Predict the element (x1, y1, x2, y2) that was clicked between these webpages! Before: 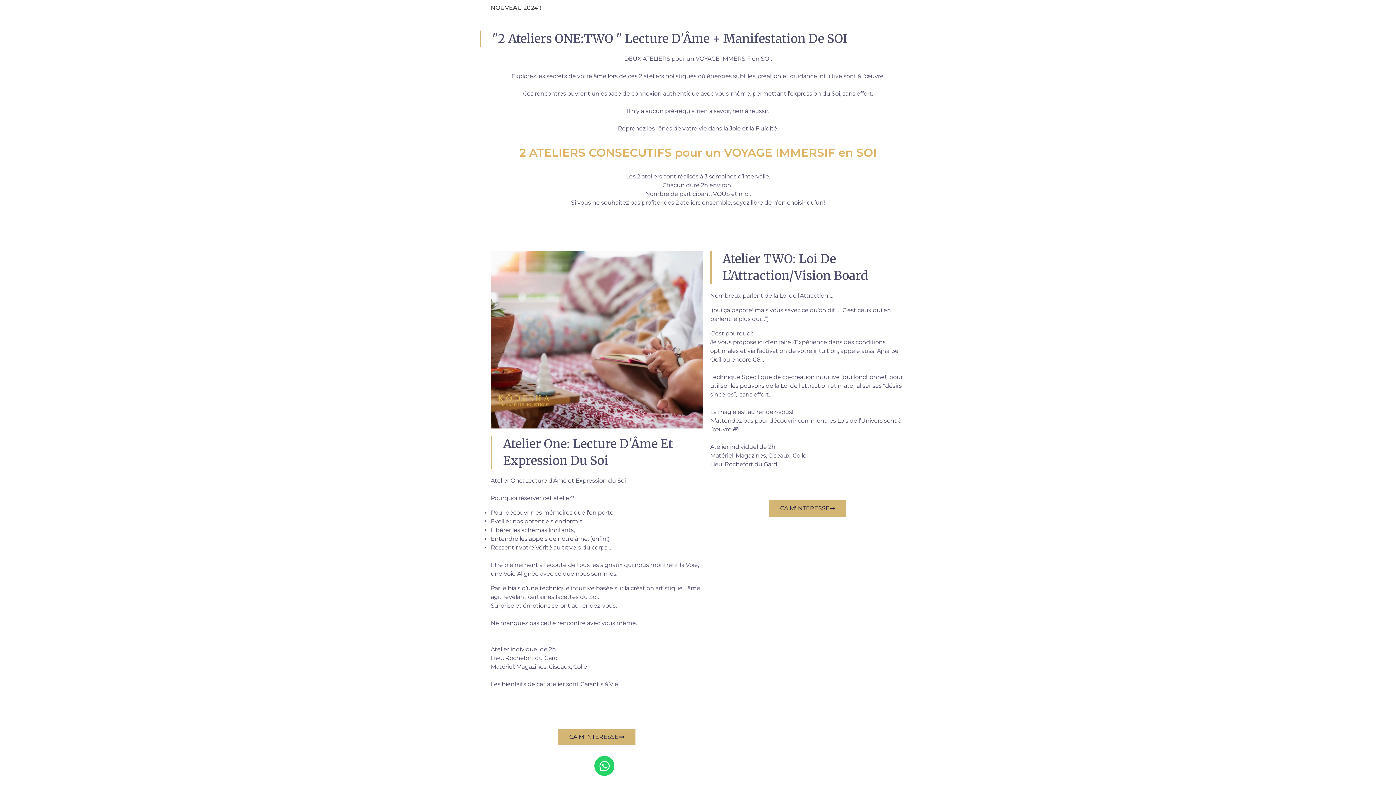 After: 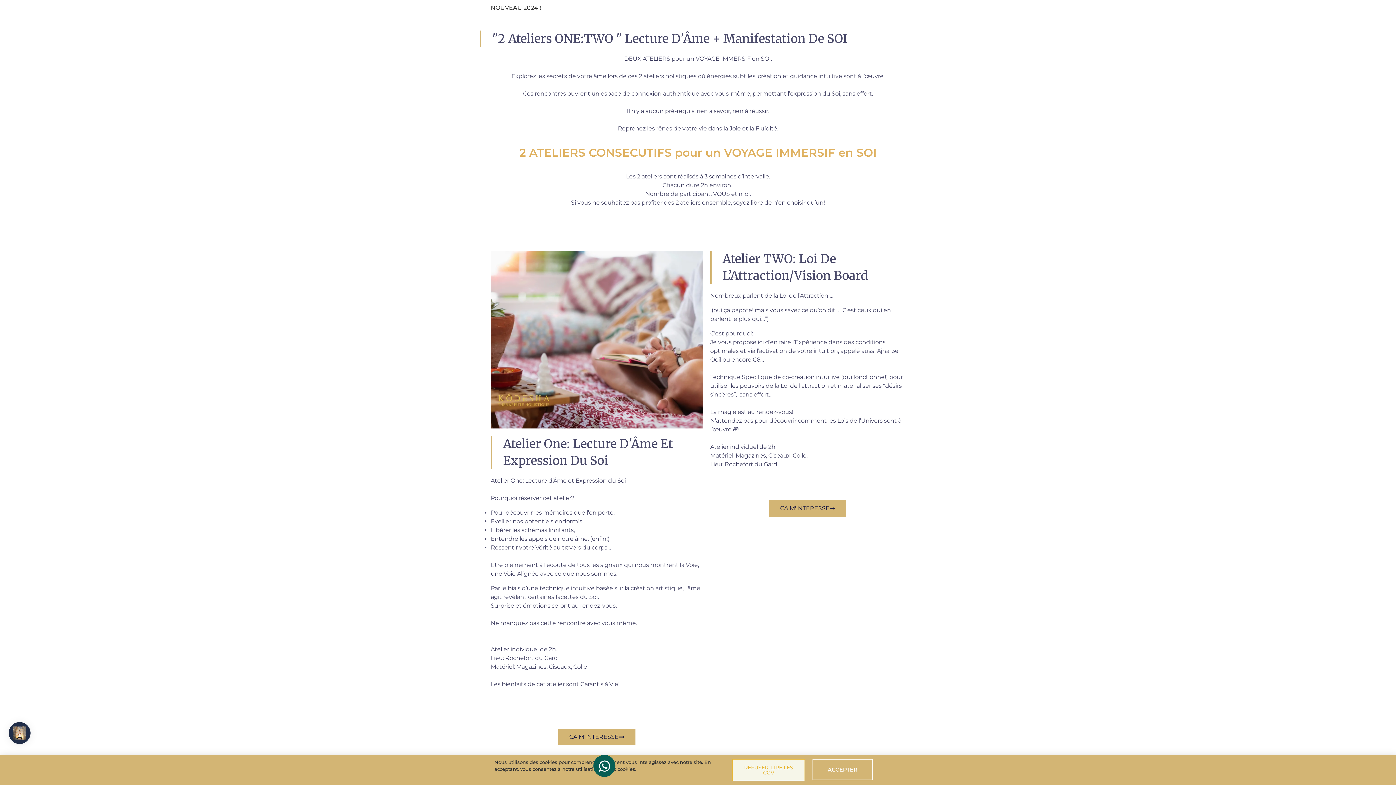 Action: label: Ouvrir Chat WhatsApp bbox: (594, 756, 614, 776)